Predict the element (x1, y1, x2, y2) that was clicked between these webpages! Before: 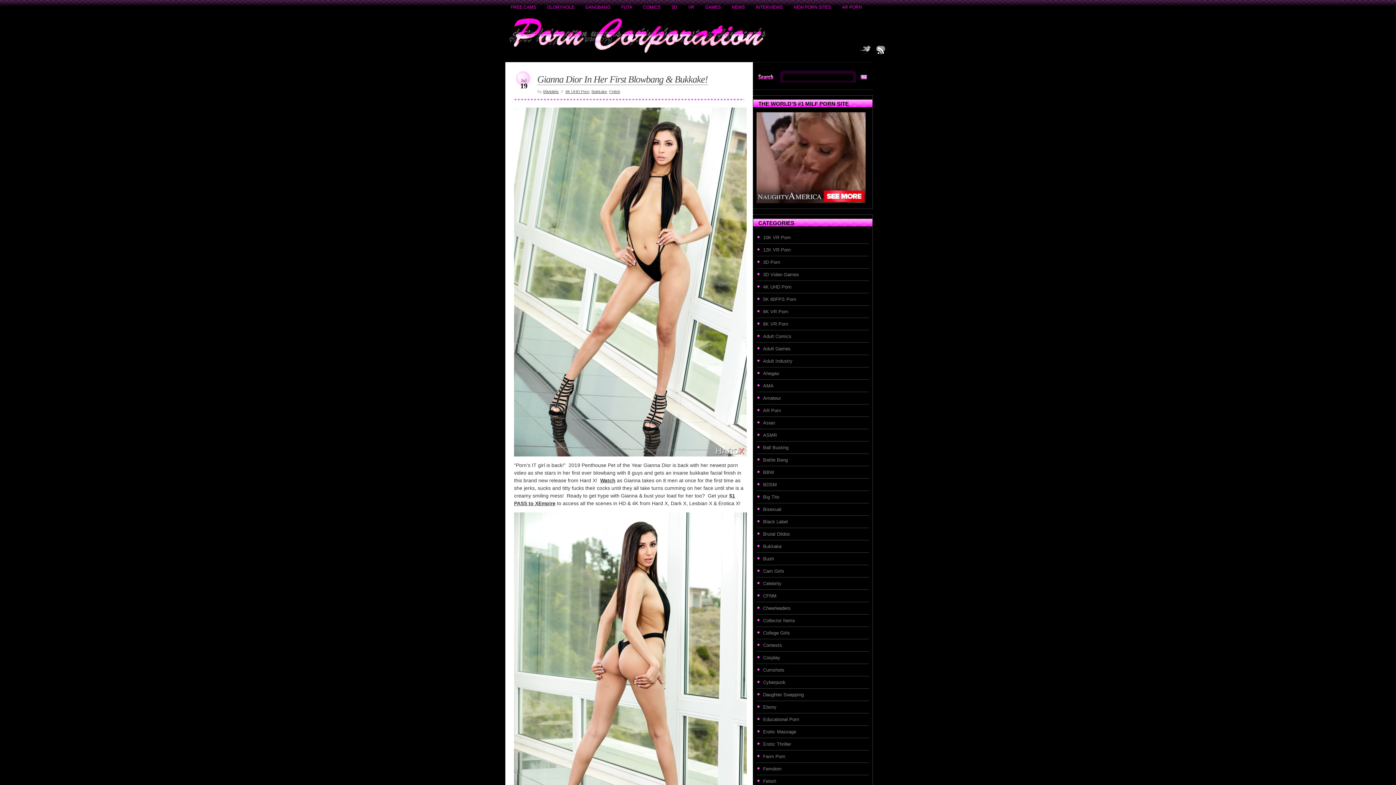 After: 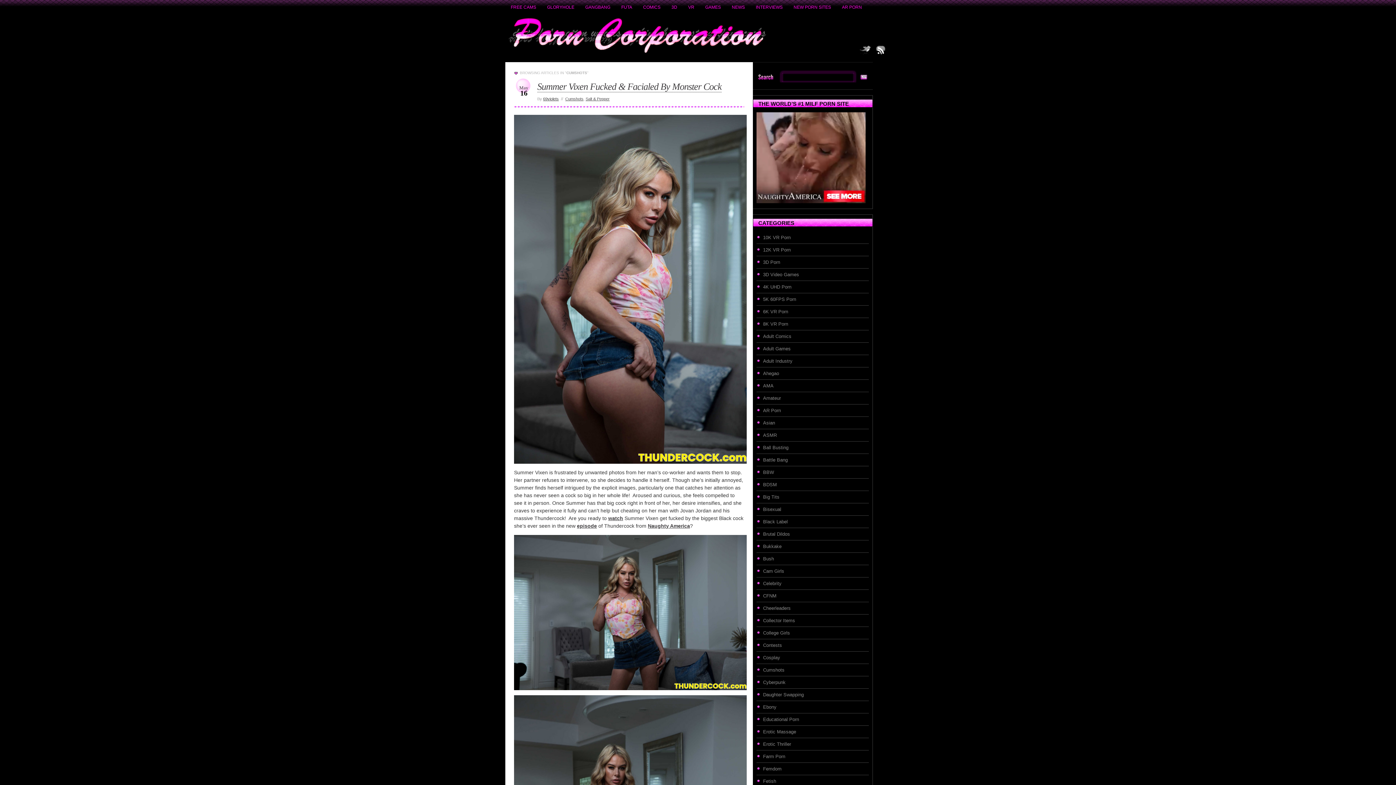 Action: label: Cumshots bbox: (763, 667, 866, 673)